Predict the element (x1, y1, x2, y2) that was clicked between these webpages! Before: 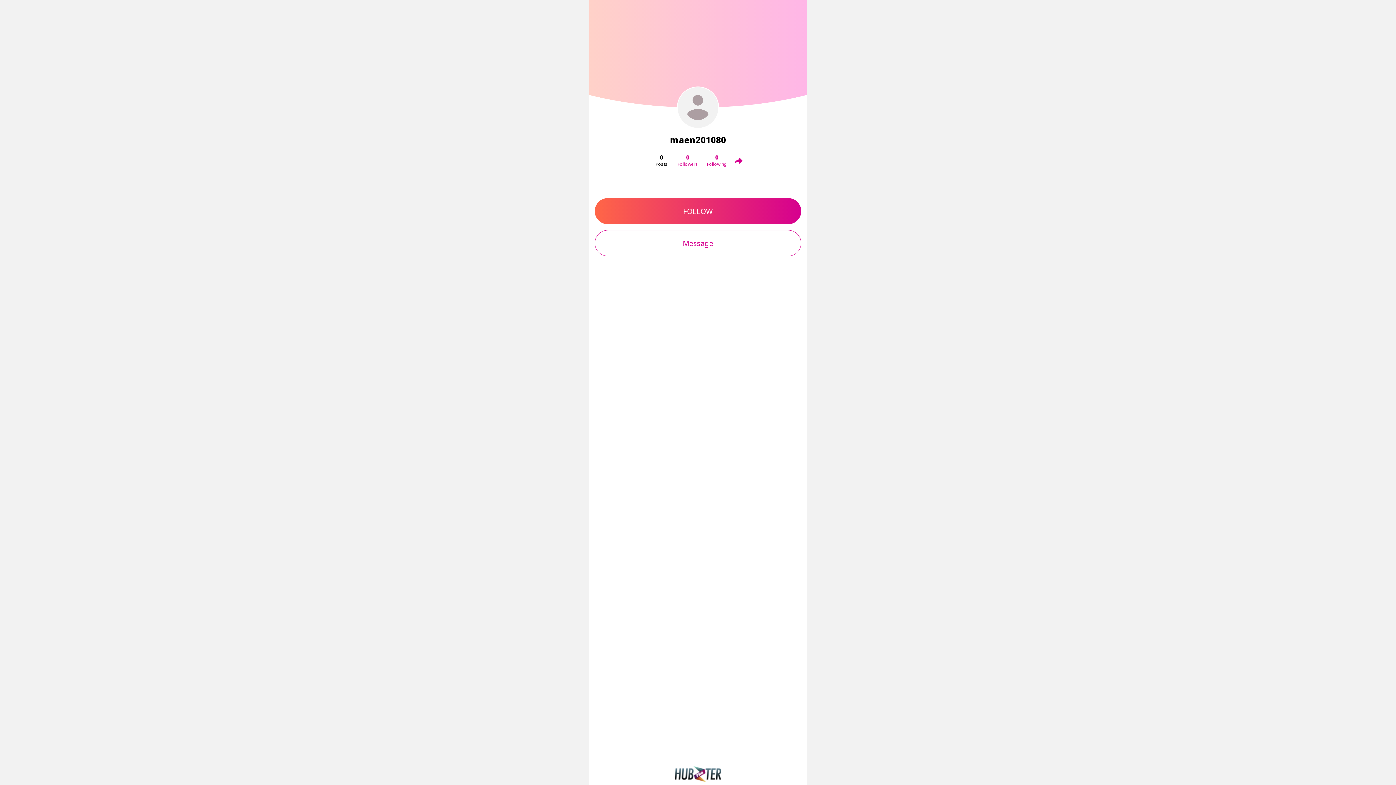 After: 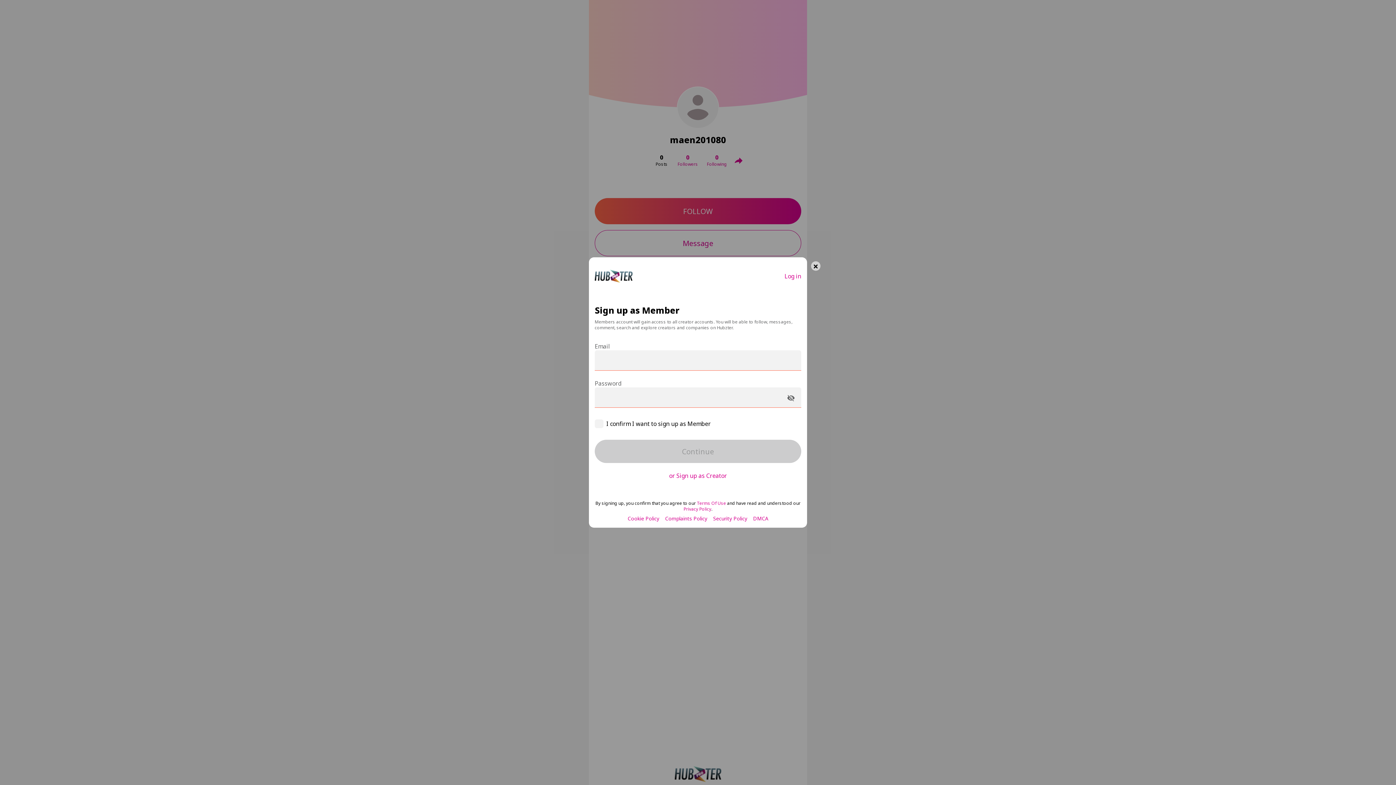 Action: label: Message bbox: (594, 230, 801, 256)